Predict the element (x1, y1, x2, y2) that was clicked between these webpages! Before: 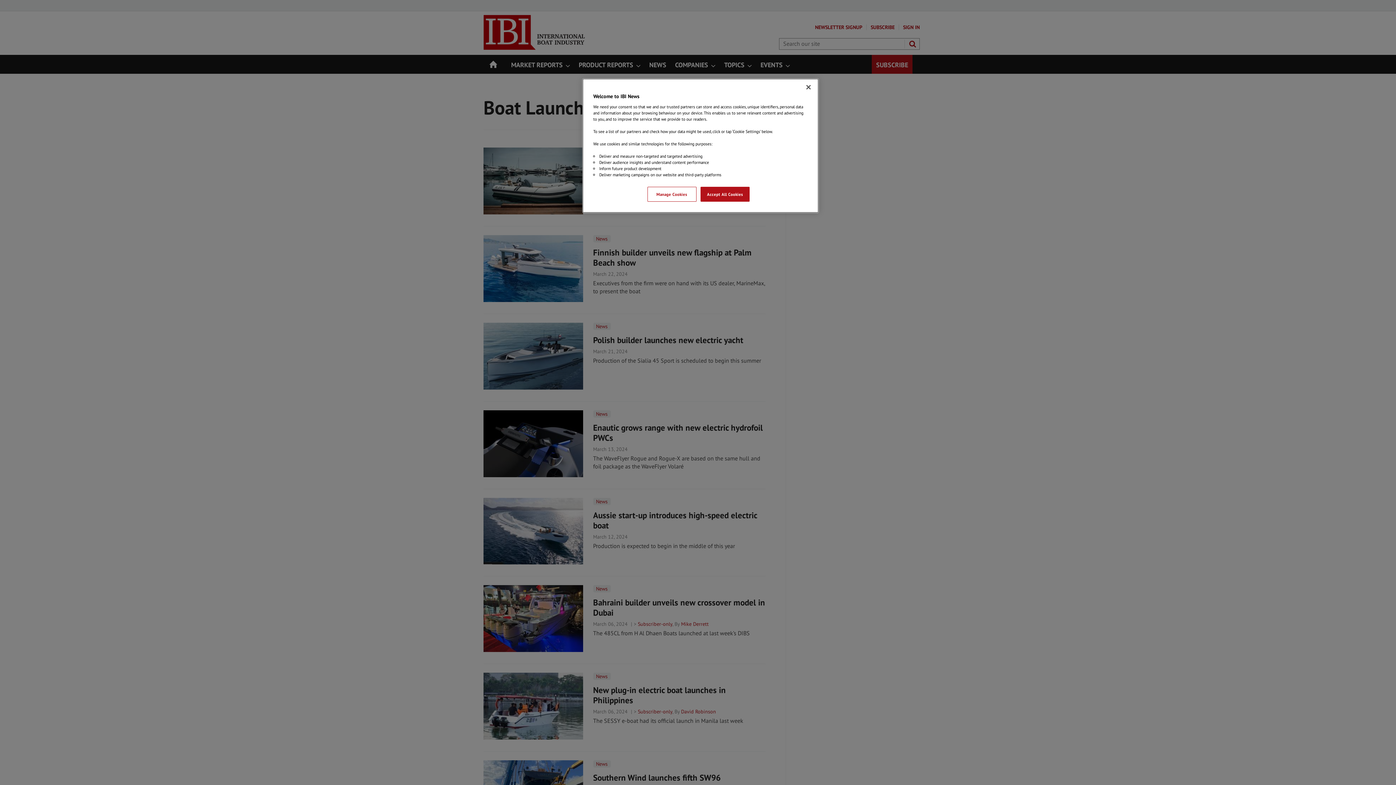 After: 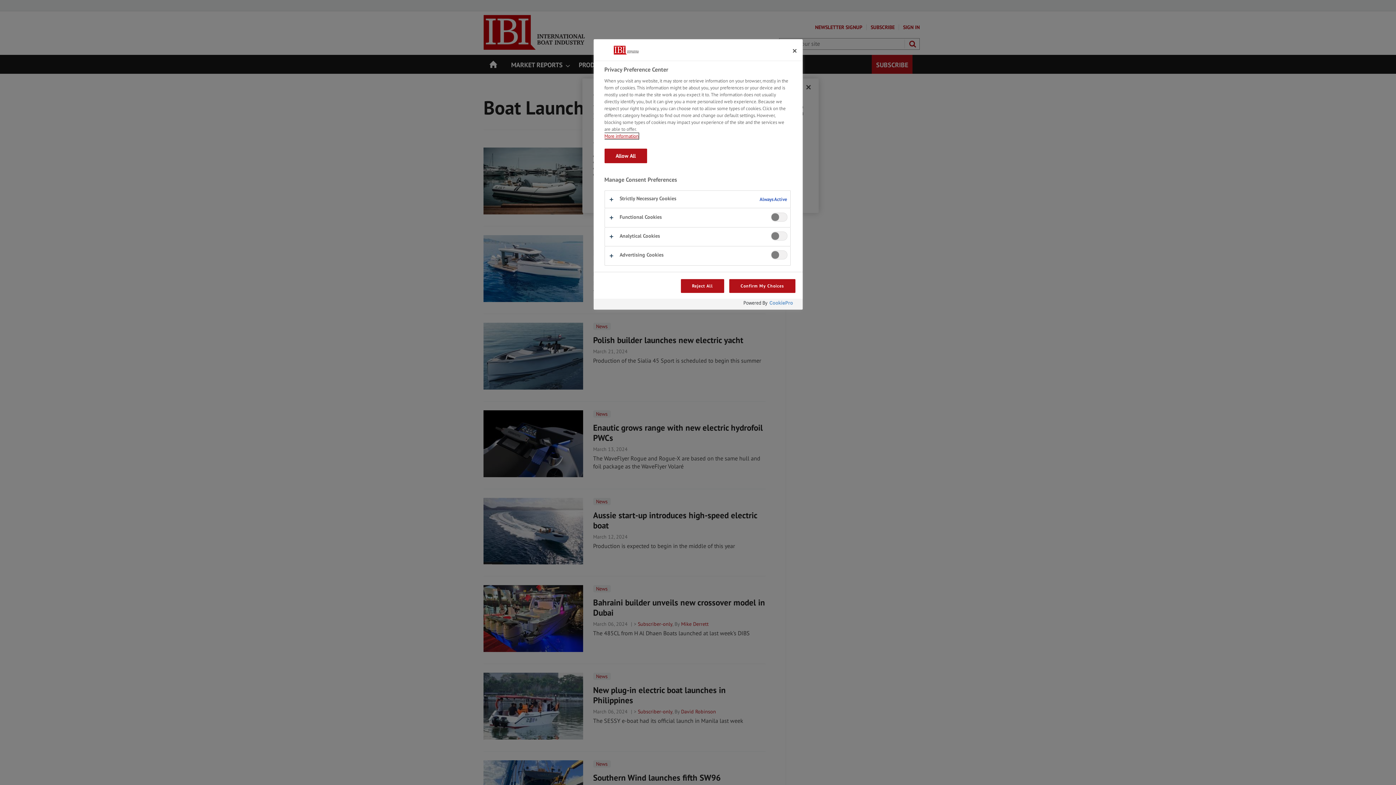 Action: label: Manage Cookies bbox: (647, 186, 696, 201)